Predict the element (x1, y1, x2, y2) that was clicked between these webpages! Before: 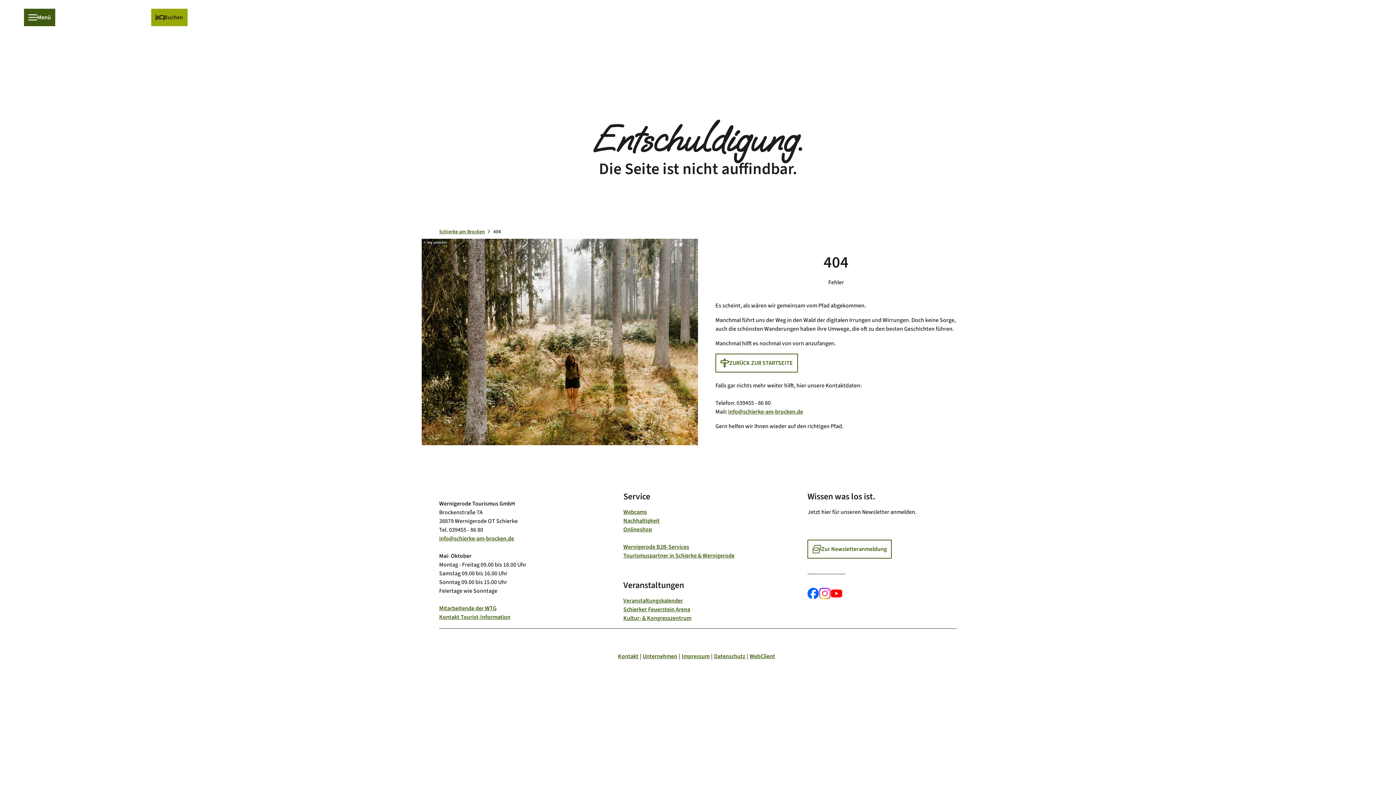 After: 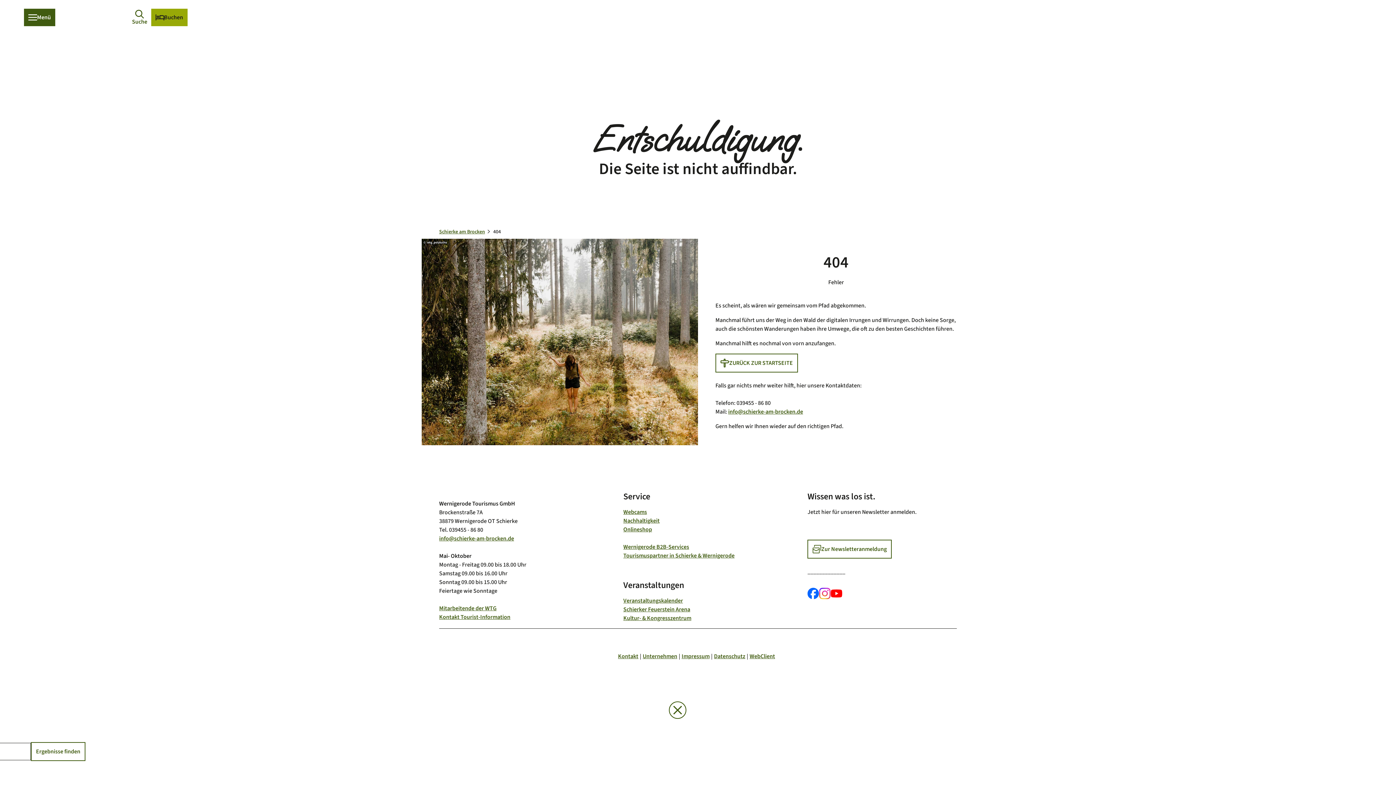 Action: label: Overlay öffnen bbox: (128, 6, 150, 28)